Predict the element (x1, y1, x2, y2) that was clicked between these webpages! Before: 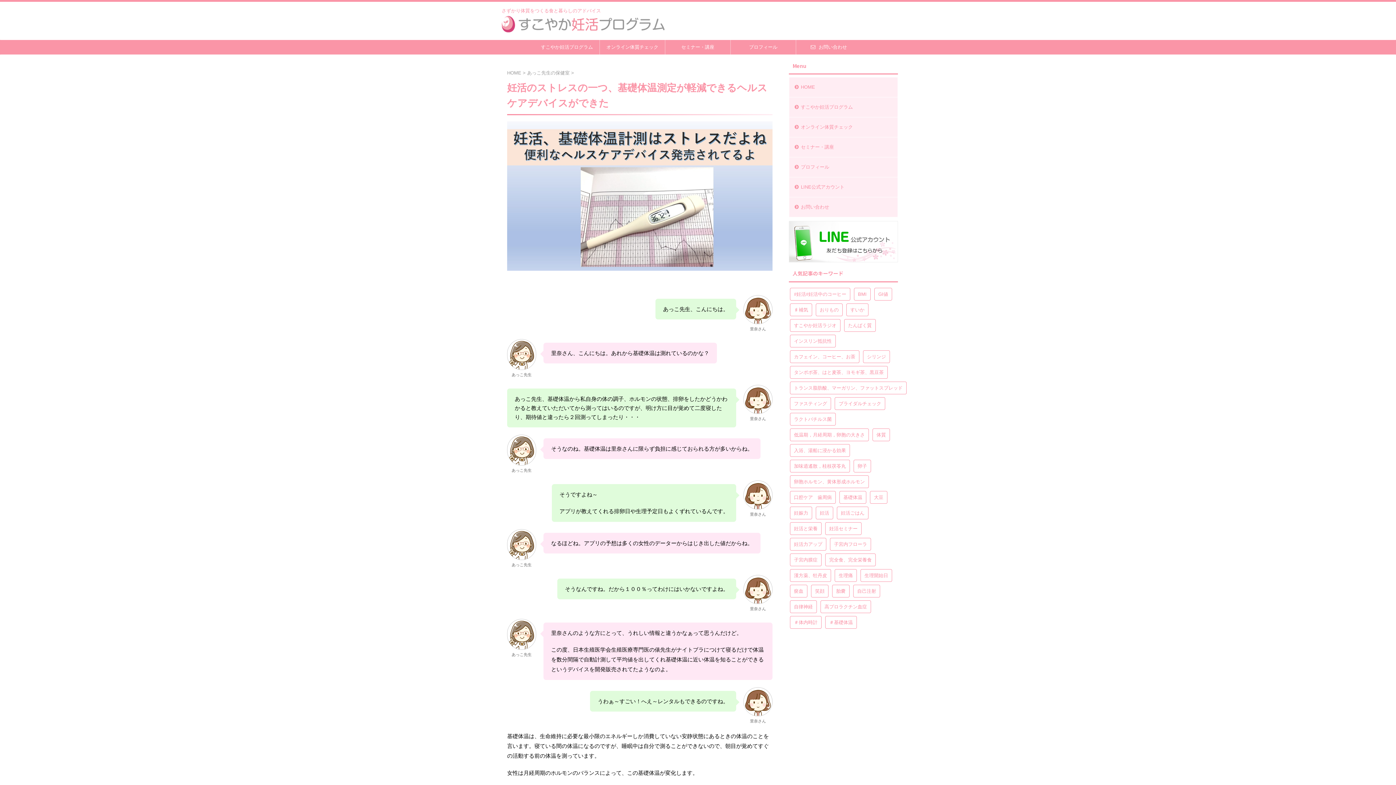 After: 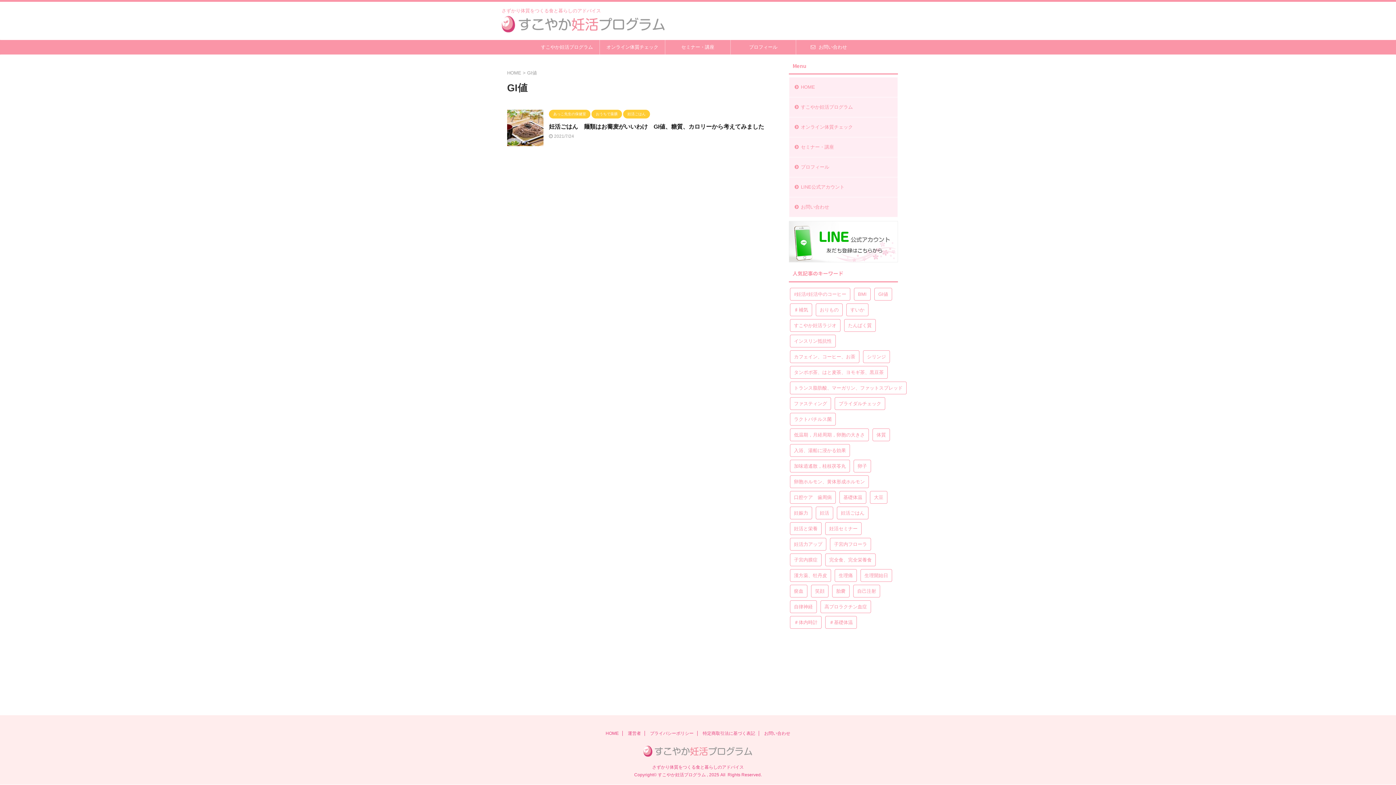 Action: label: GI値 (1個の項目) bbox: (874, 287, 892, 300)